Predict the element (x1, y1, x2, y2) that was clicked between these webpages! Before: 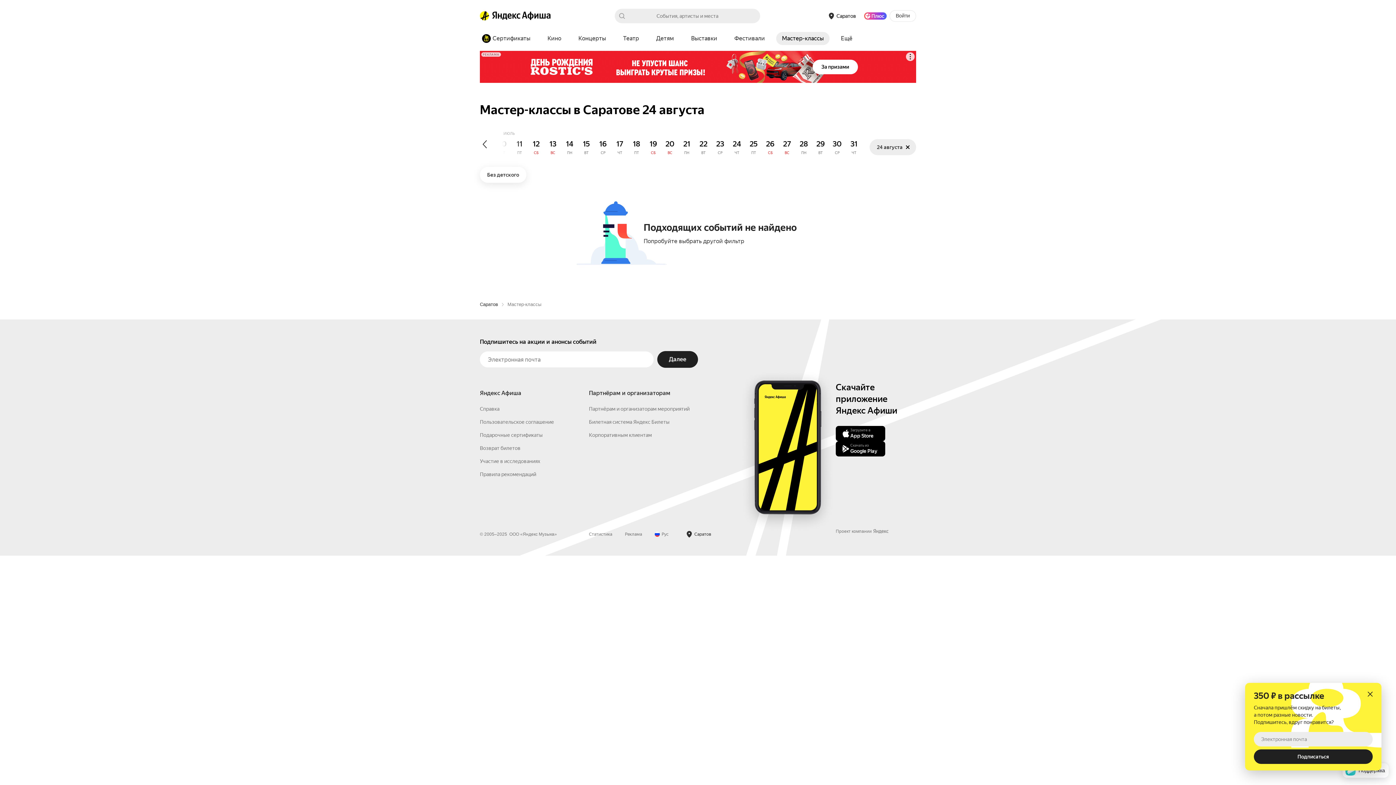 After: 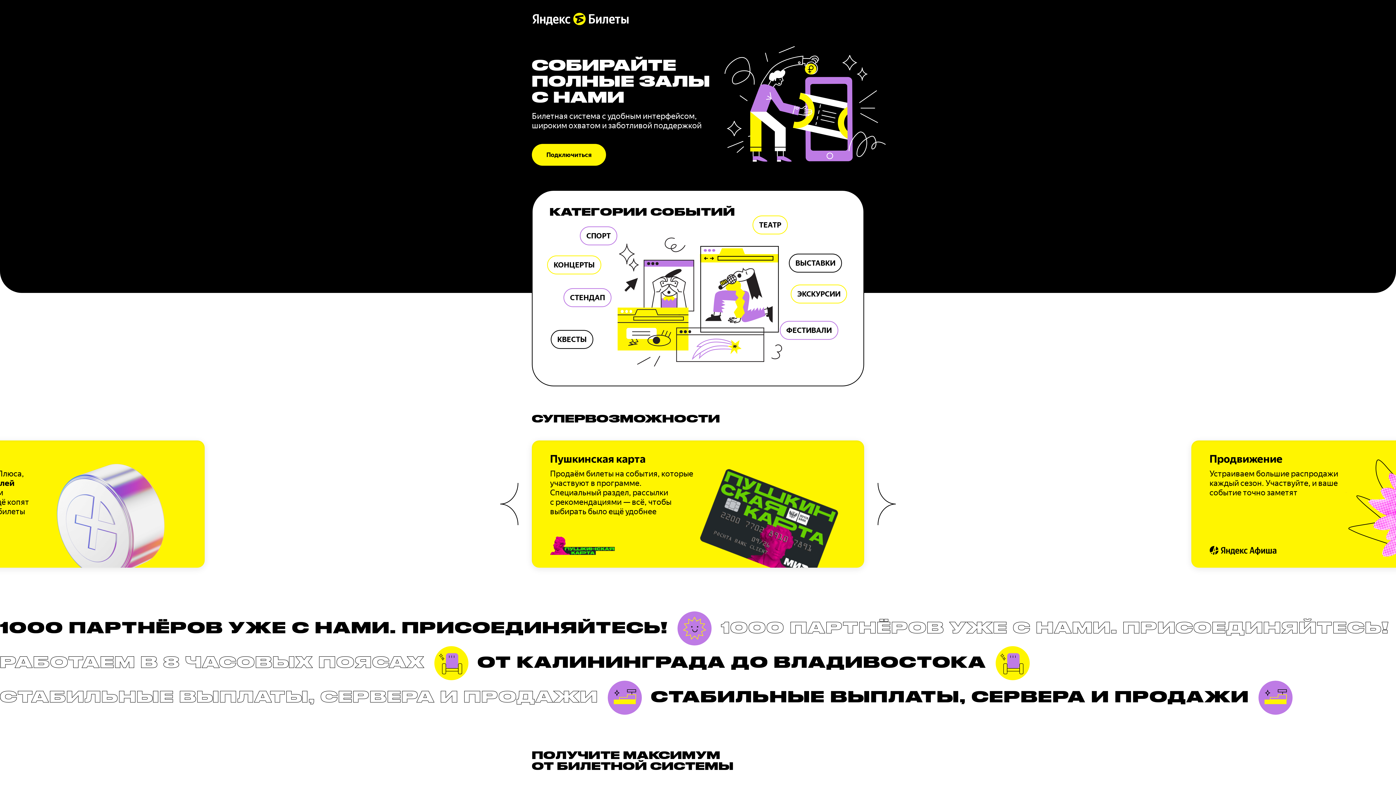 Action: label: Билетная система Яндекс Билеты bbox: (589, 535, 669, 541)